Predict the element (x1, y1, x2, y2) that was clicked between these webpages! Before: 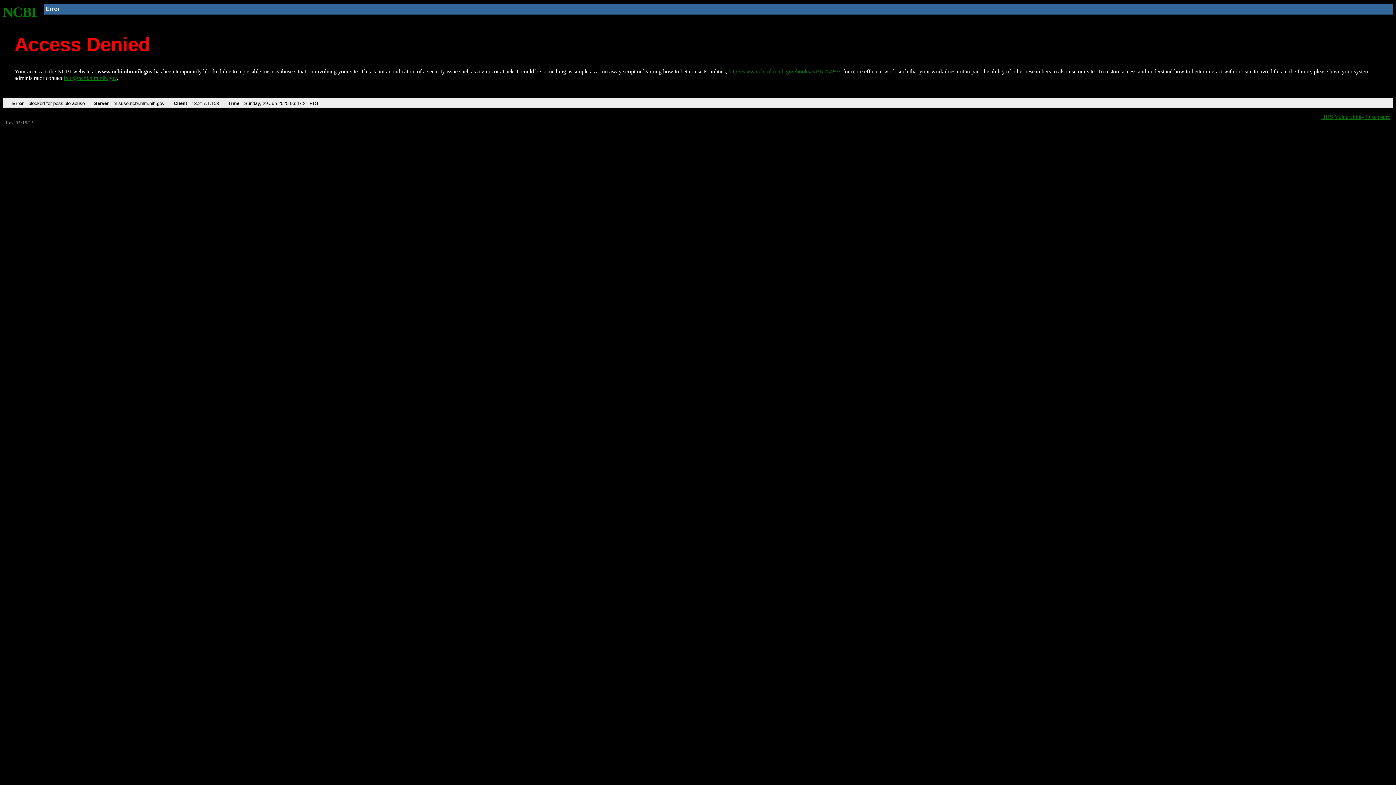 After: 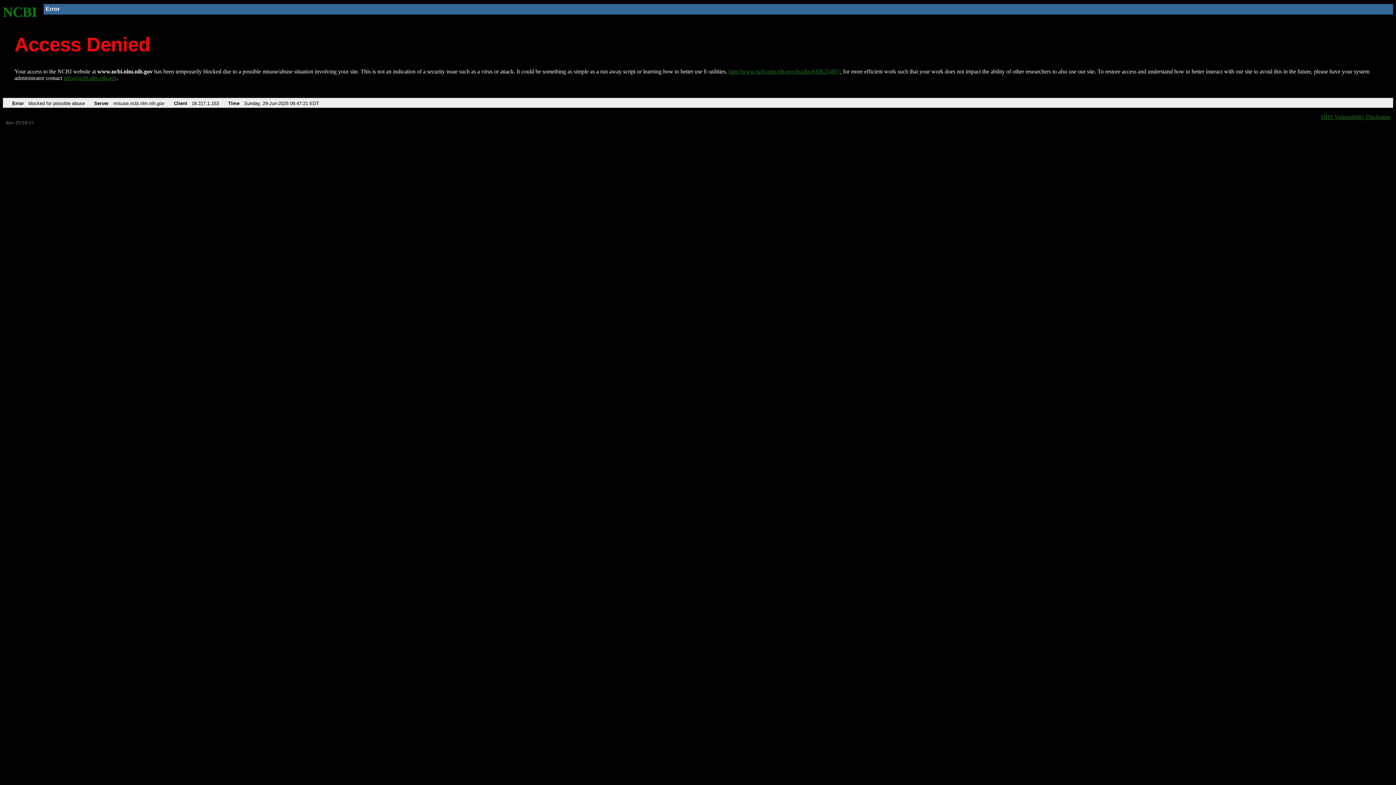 Action: bbox: (63, 75, 116, 81) label: info@ncbi.nlm.nih.gov